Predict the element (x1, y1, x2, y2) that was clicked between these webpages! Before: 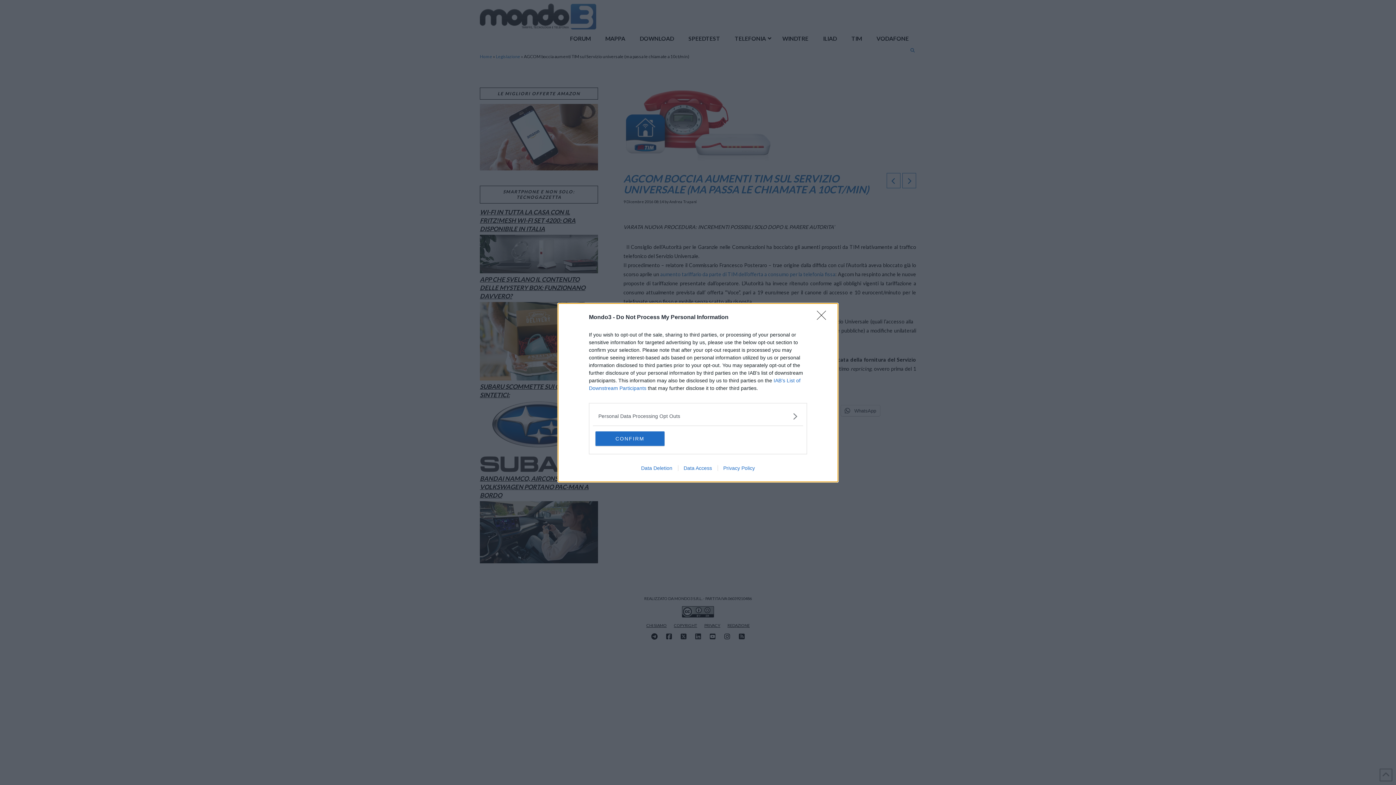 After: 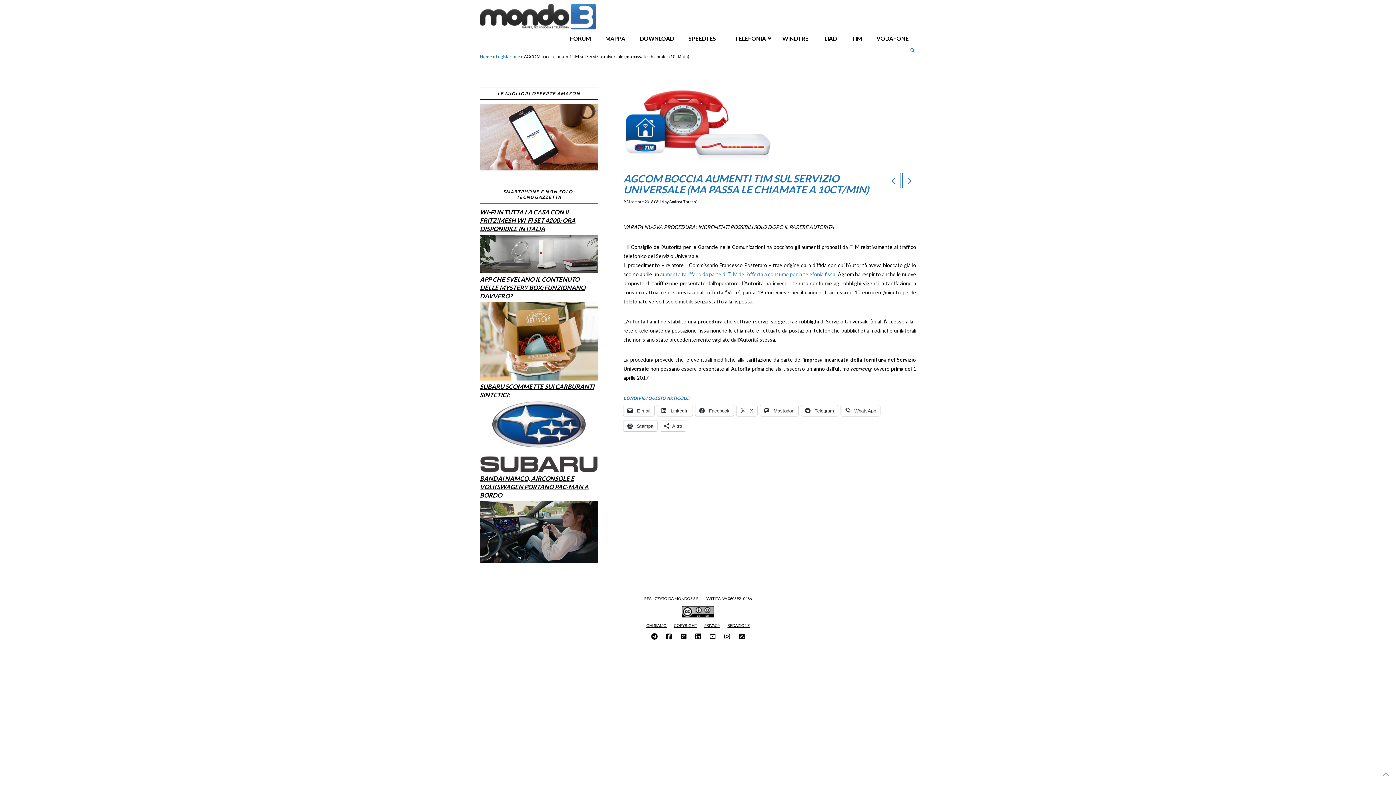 Action: bbox: (595, 431, 664, 446) label: CONFIRM